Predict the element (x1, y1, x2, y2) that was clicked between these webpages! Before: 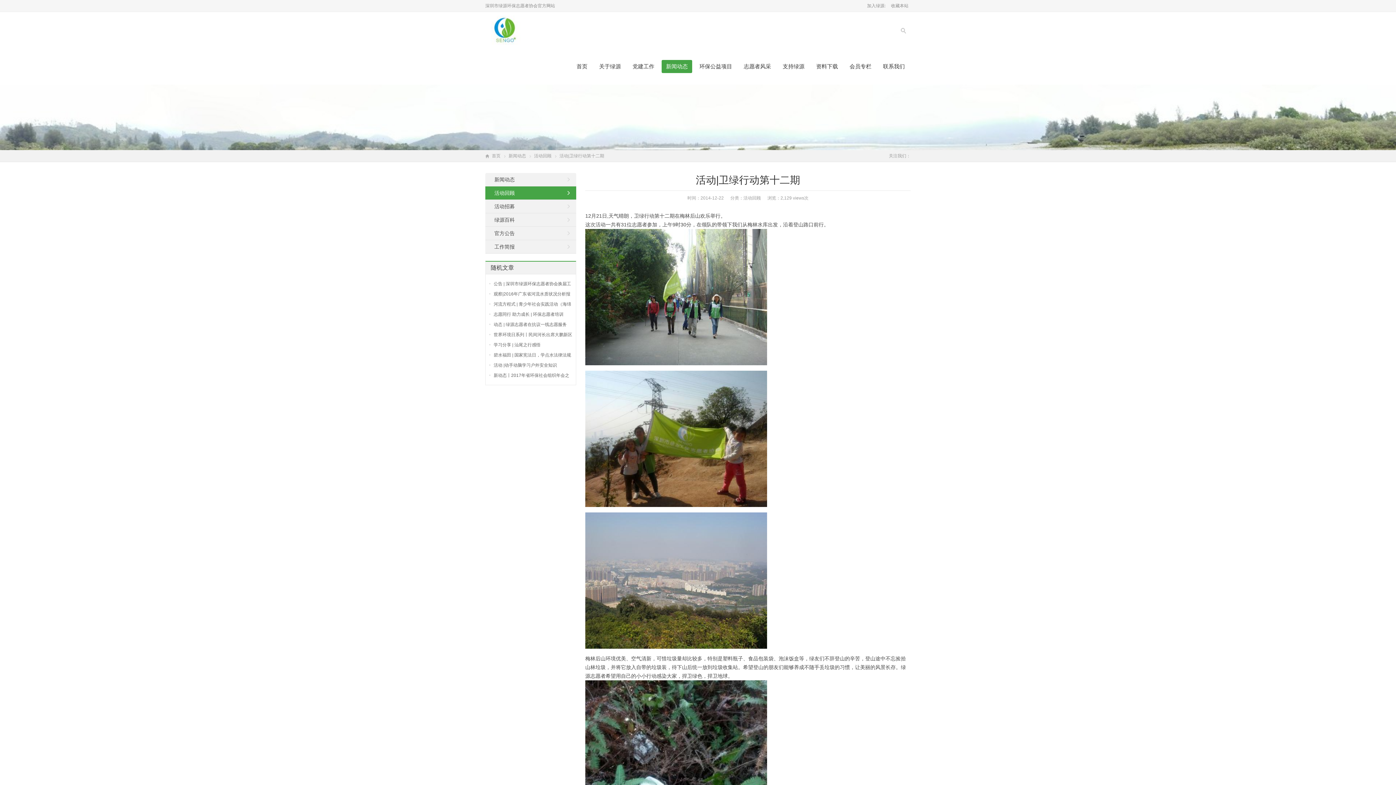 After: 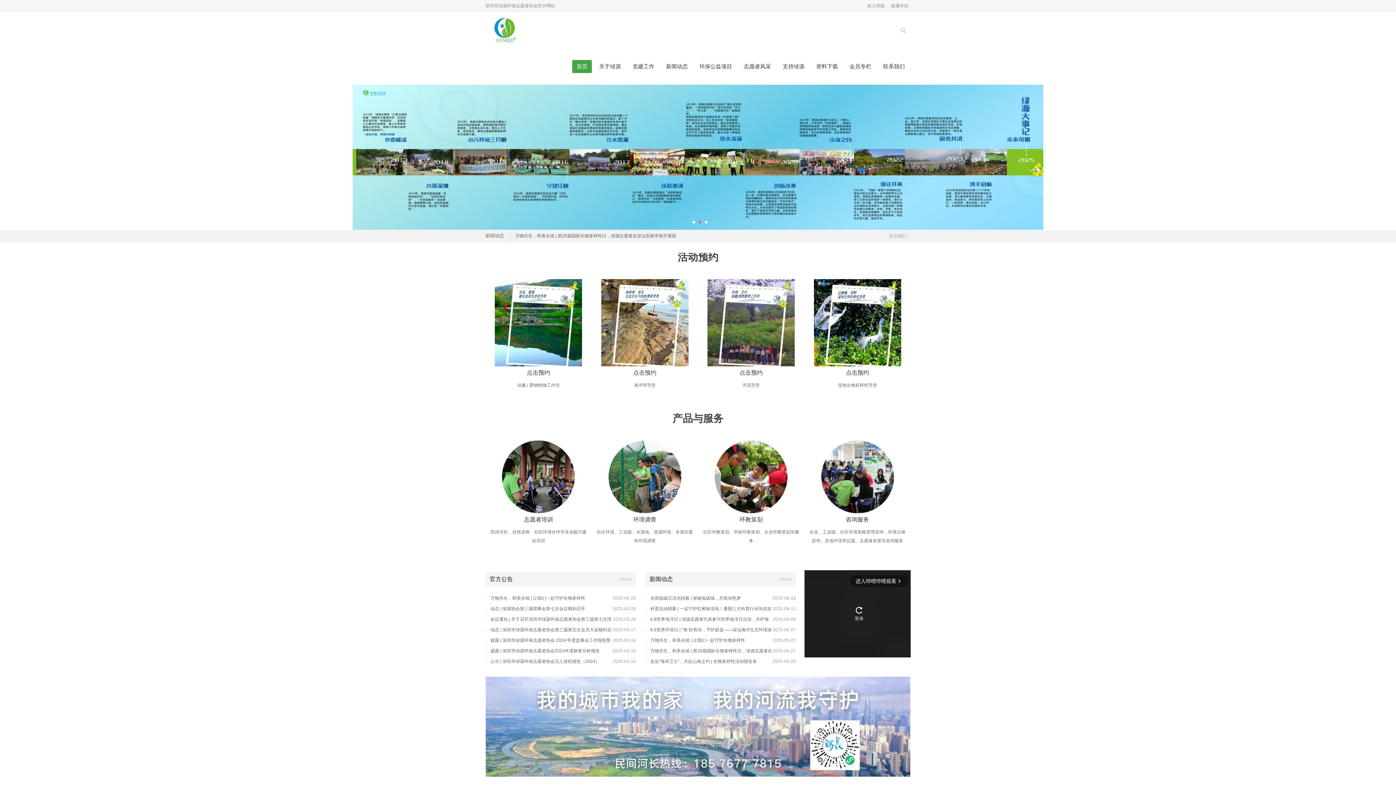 Action: bbox: (485, 153, 500, 158) label: 首页